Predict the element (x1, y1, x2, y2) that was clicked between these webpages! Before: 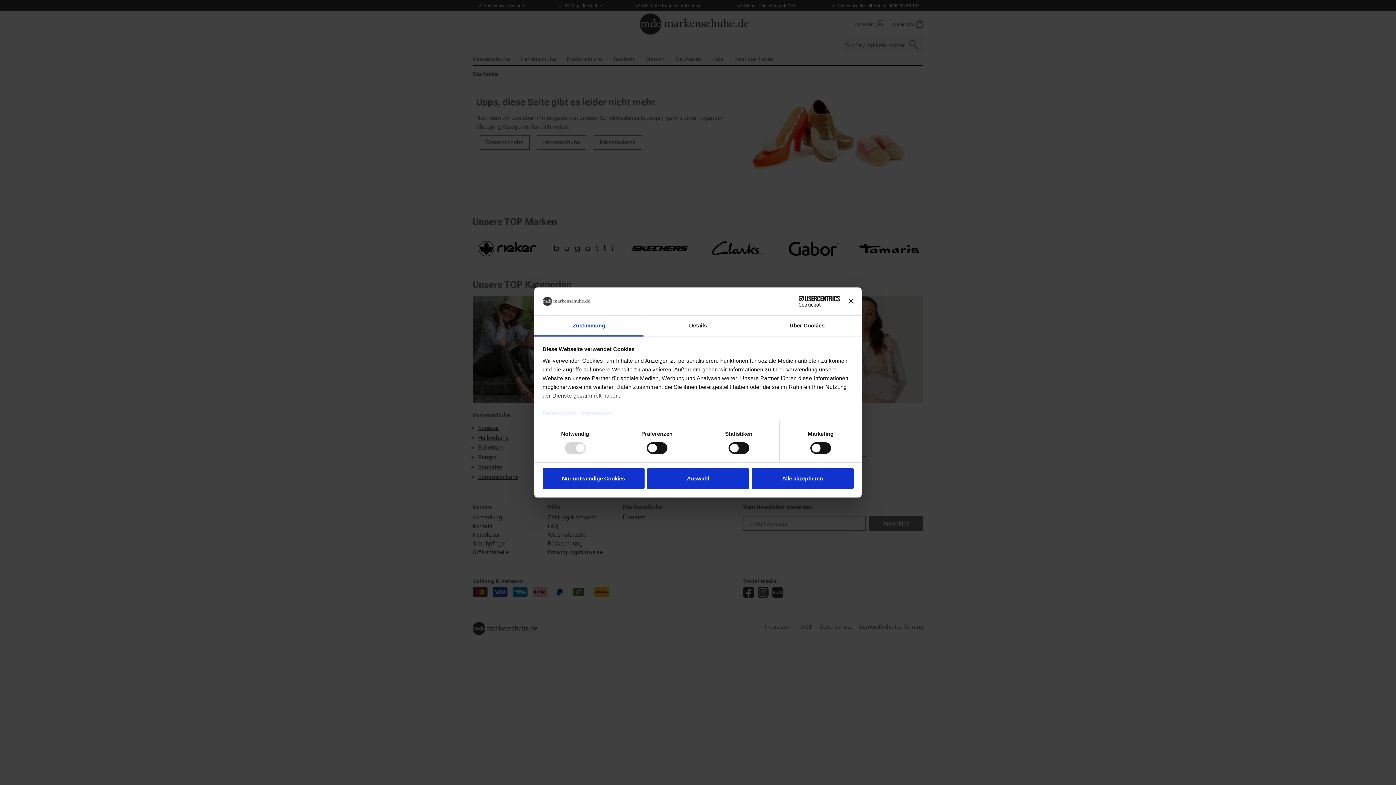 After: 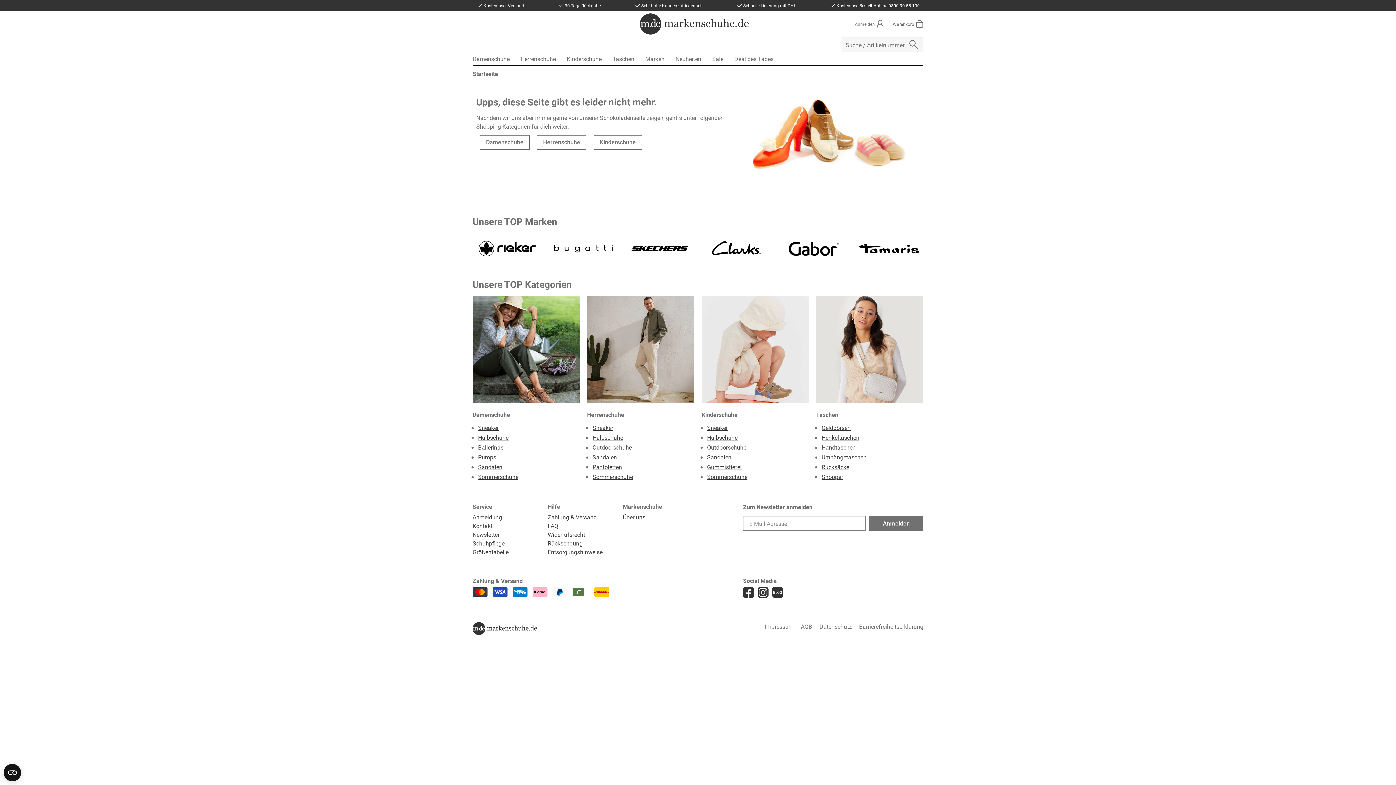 Action: bbox: (542, 468, 644, 489) label: Nur notwendige Cookies